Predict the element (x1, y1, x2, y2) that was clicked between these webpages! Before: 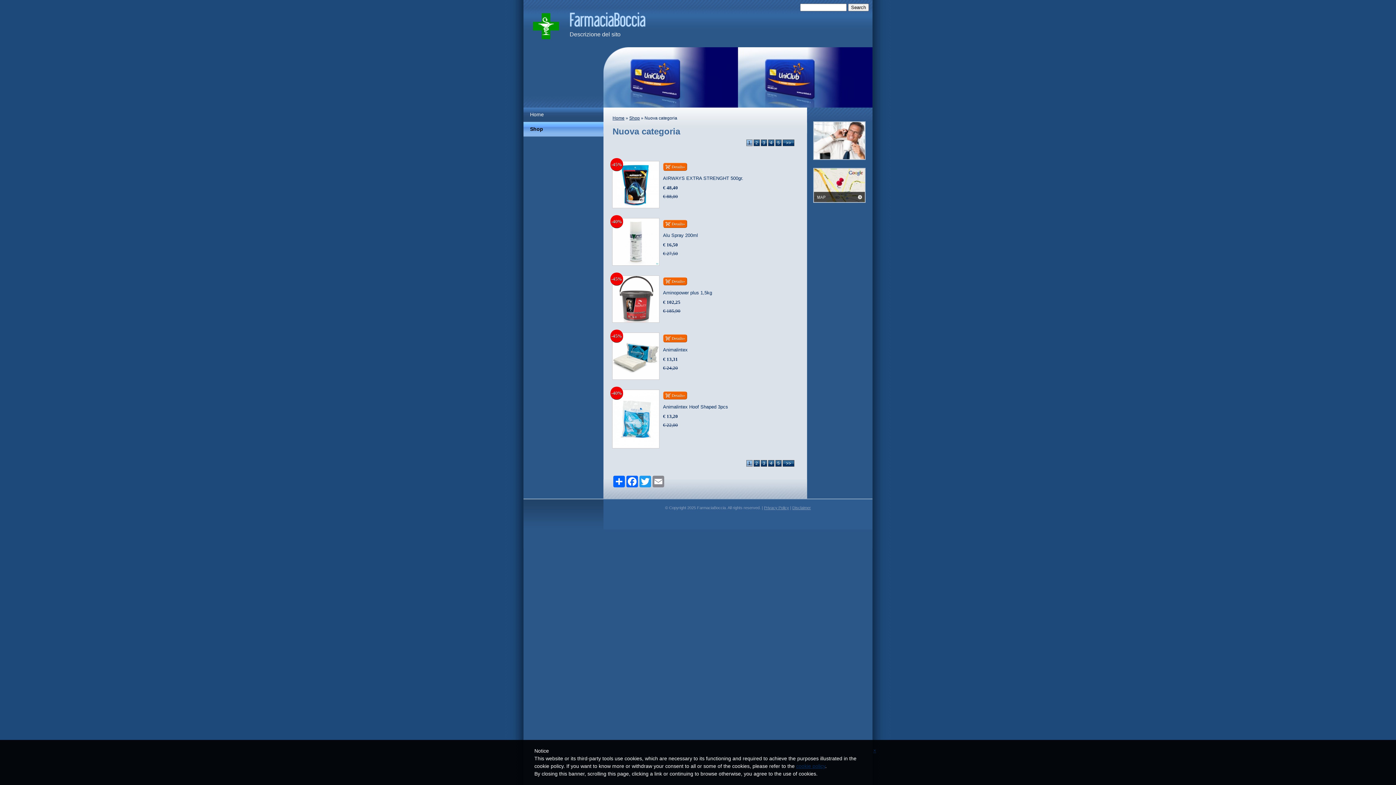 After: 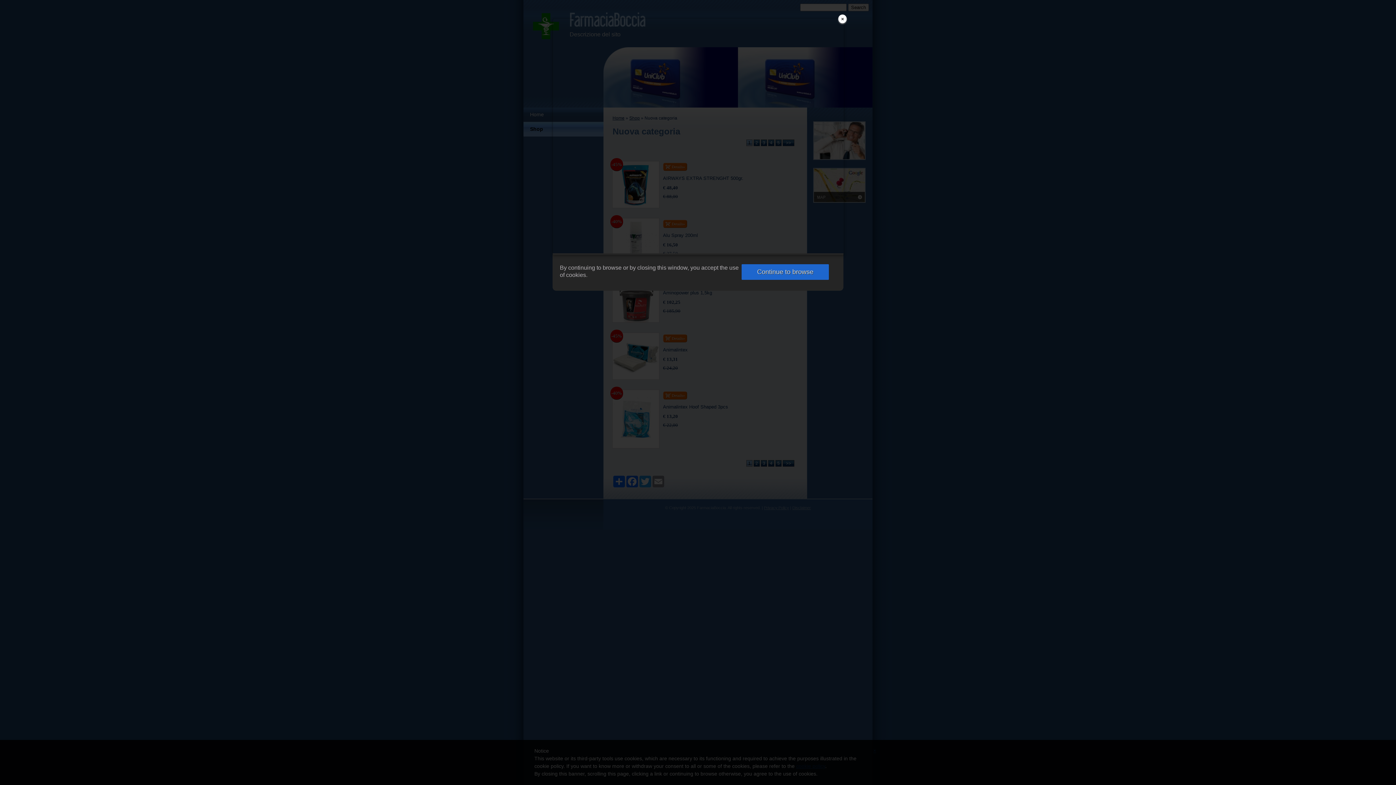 Action: bbox: (796, 763, 825, 769) label: cookie policy